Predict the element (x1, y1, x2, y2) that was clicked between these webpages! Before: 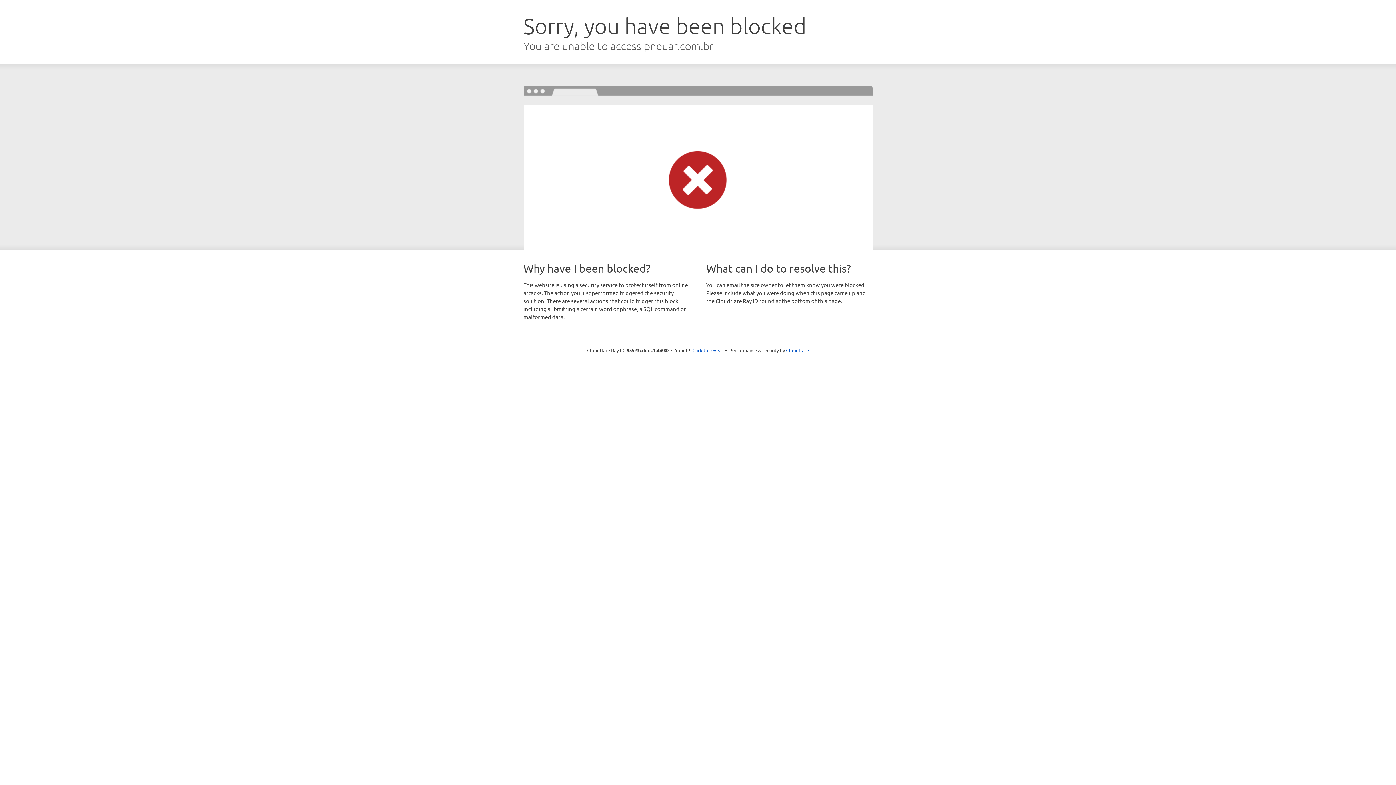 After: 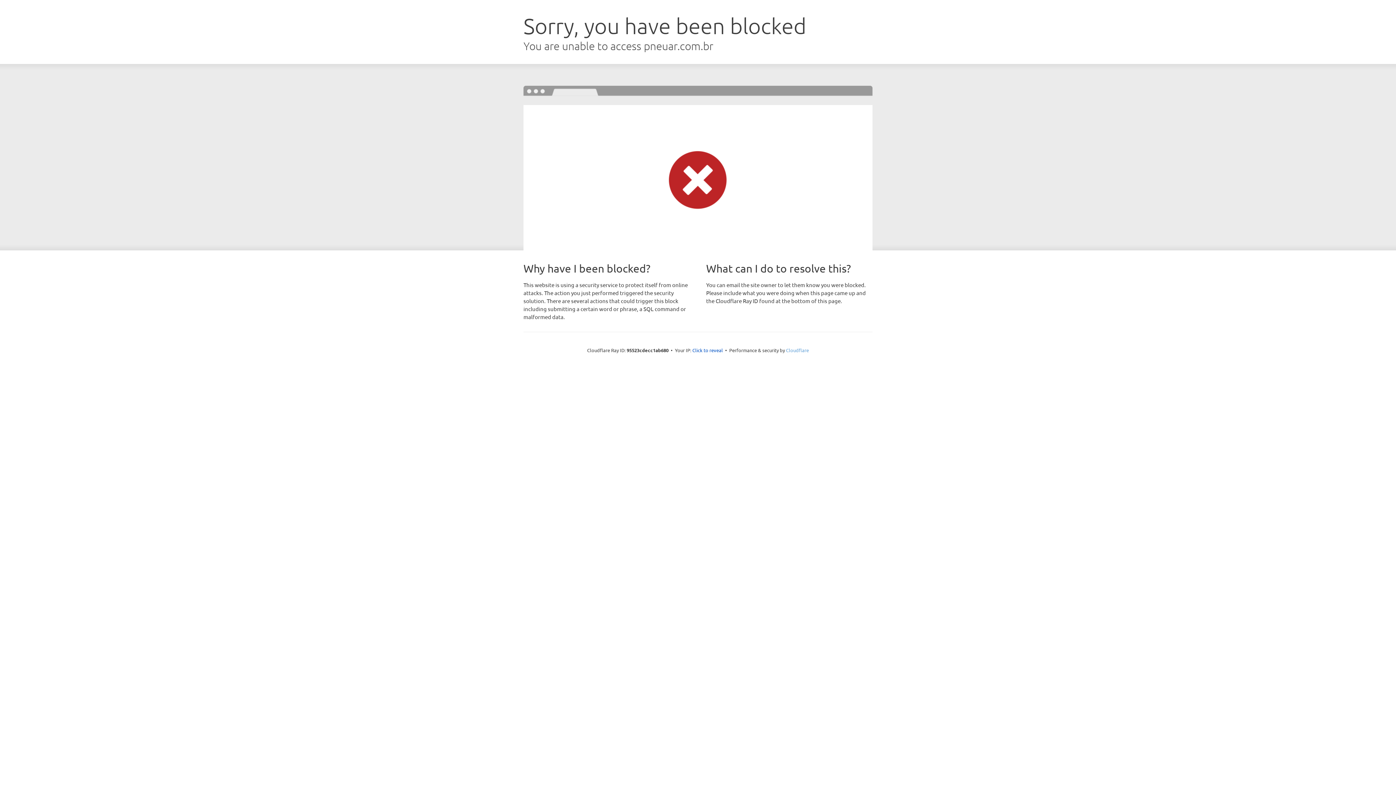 Action: bbox: (786, 347, 809, 353) label: Cloudflare